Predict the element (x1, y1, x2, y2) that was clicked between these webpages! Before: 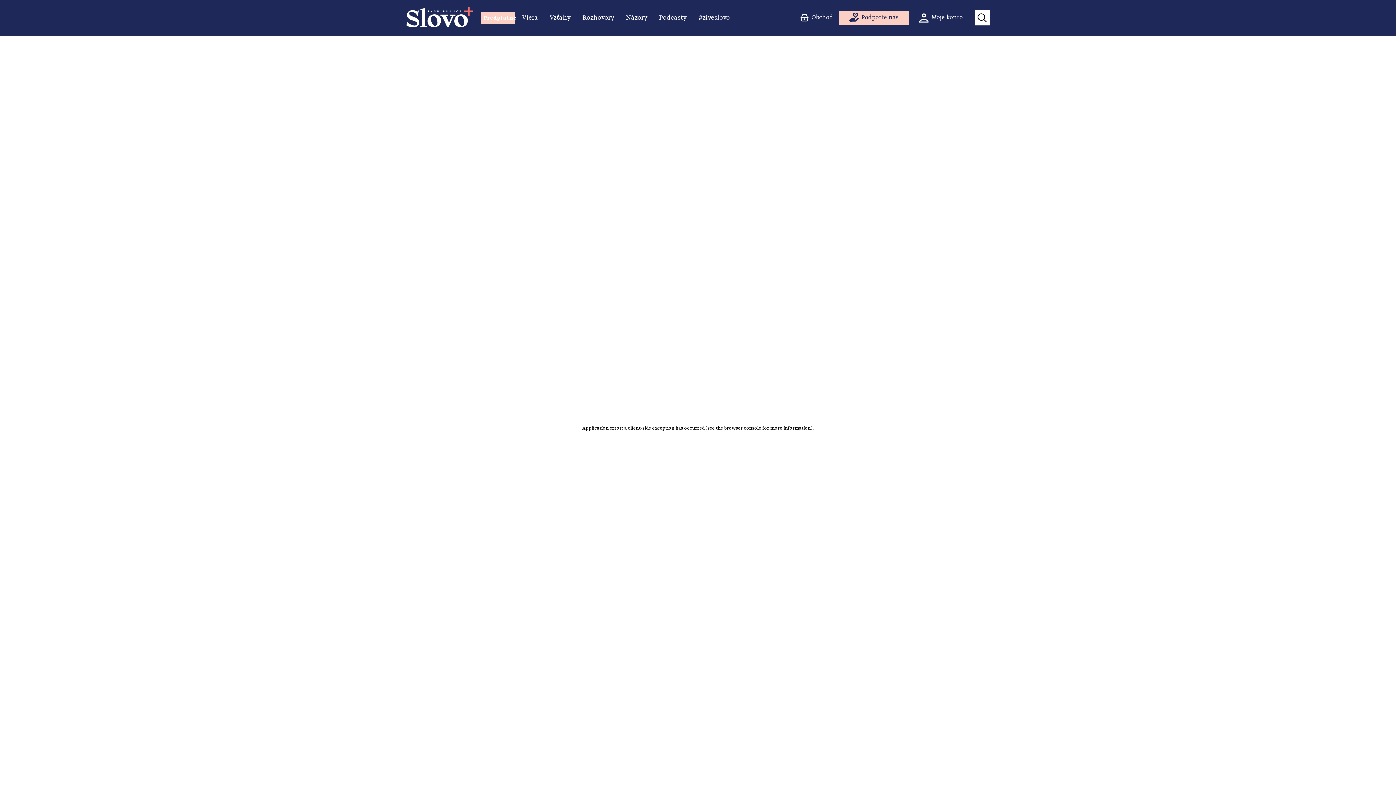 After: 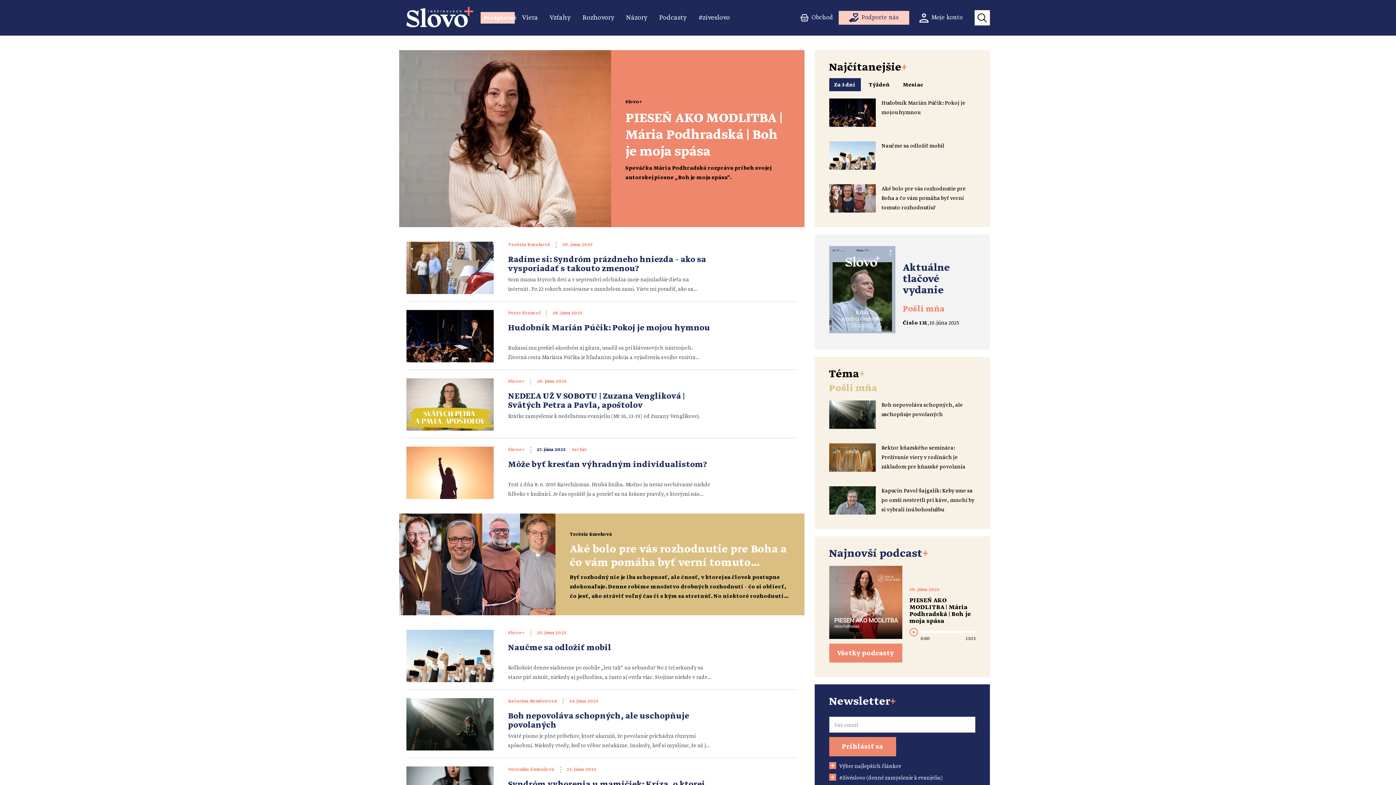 Action: bbox: (406, 23, 479, 30)